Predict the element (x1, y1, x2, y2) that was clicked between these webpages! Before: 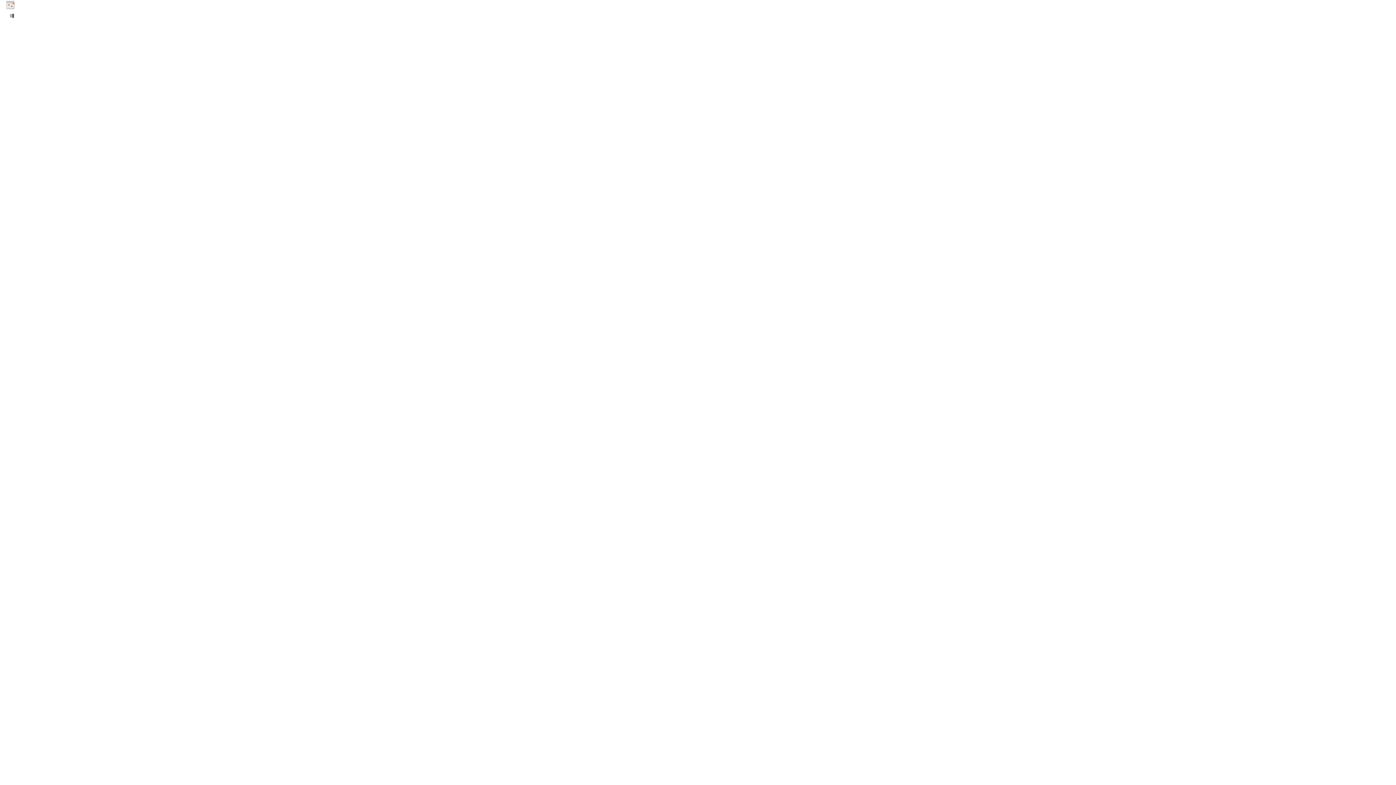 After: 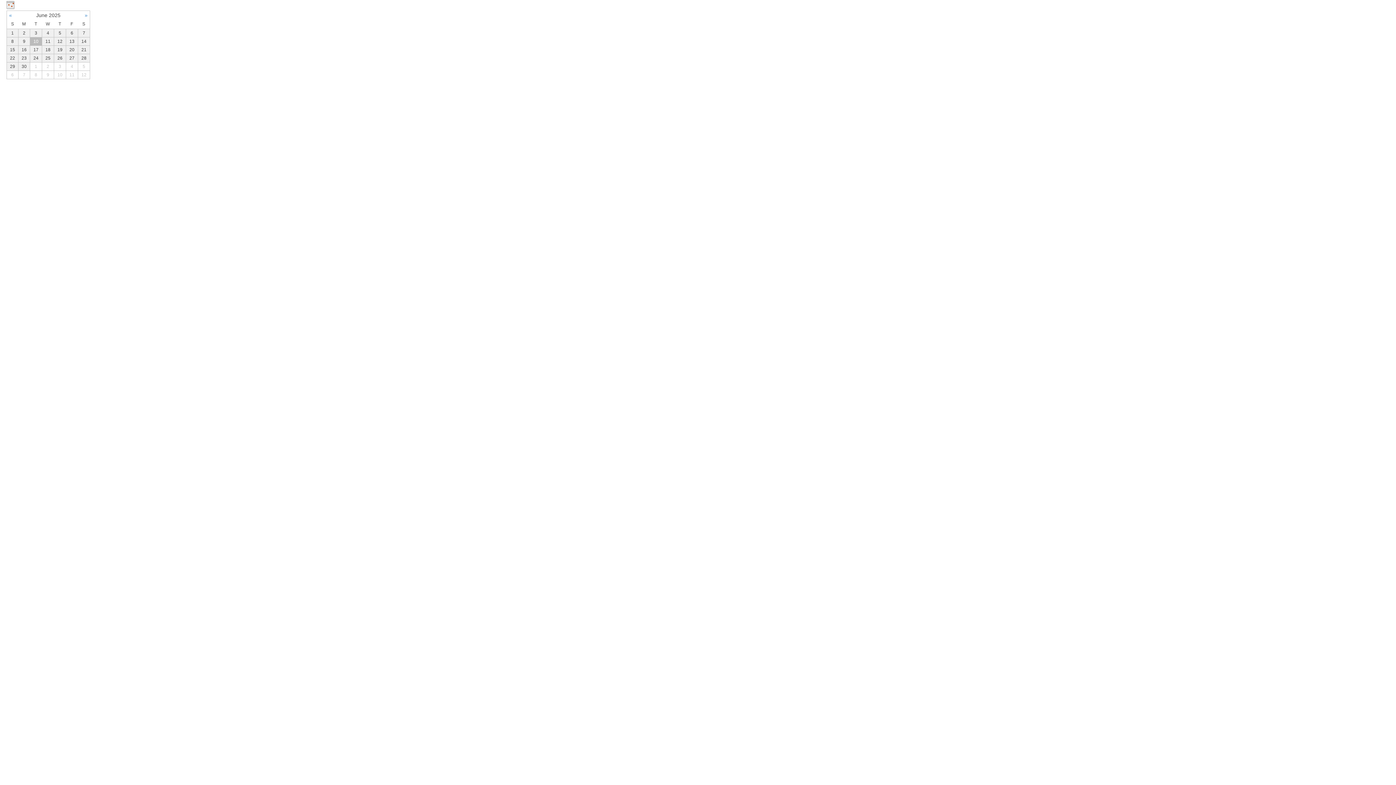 Action: bbox: (6, 1, 14, 7)